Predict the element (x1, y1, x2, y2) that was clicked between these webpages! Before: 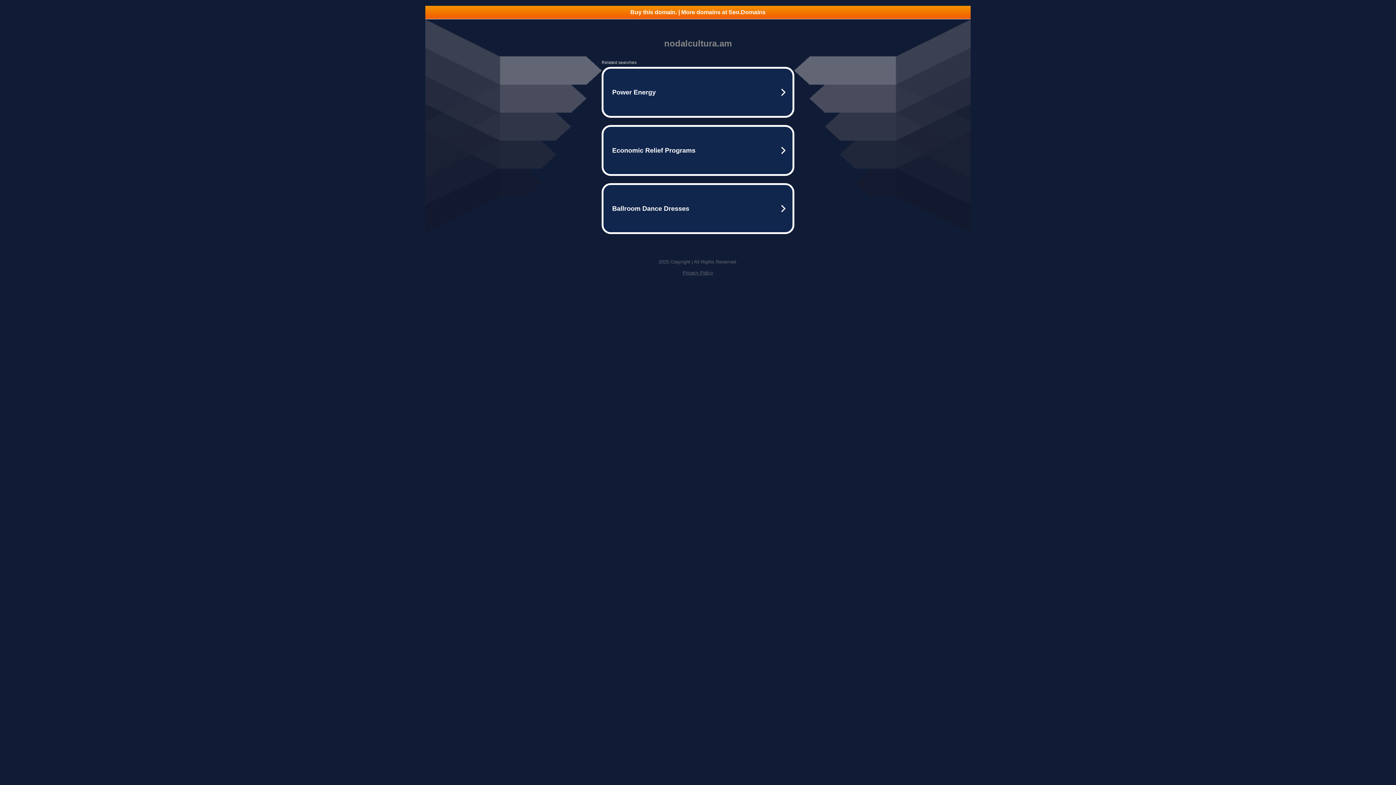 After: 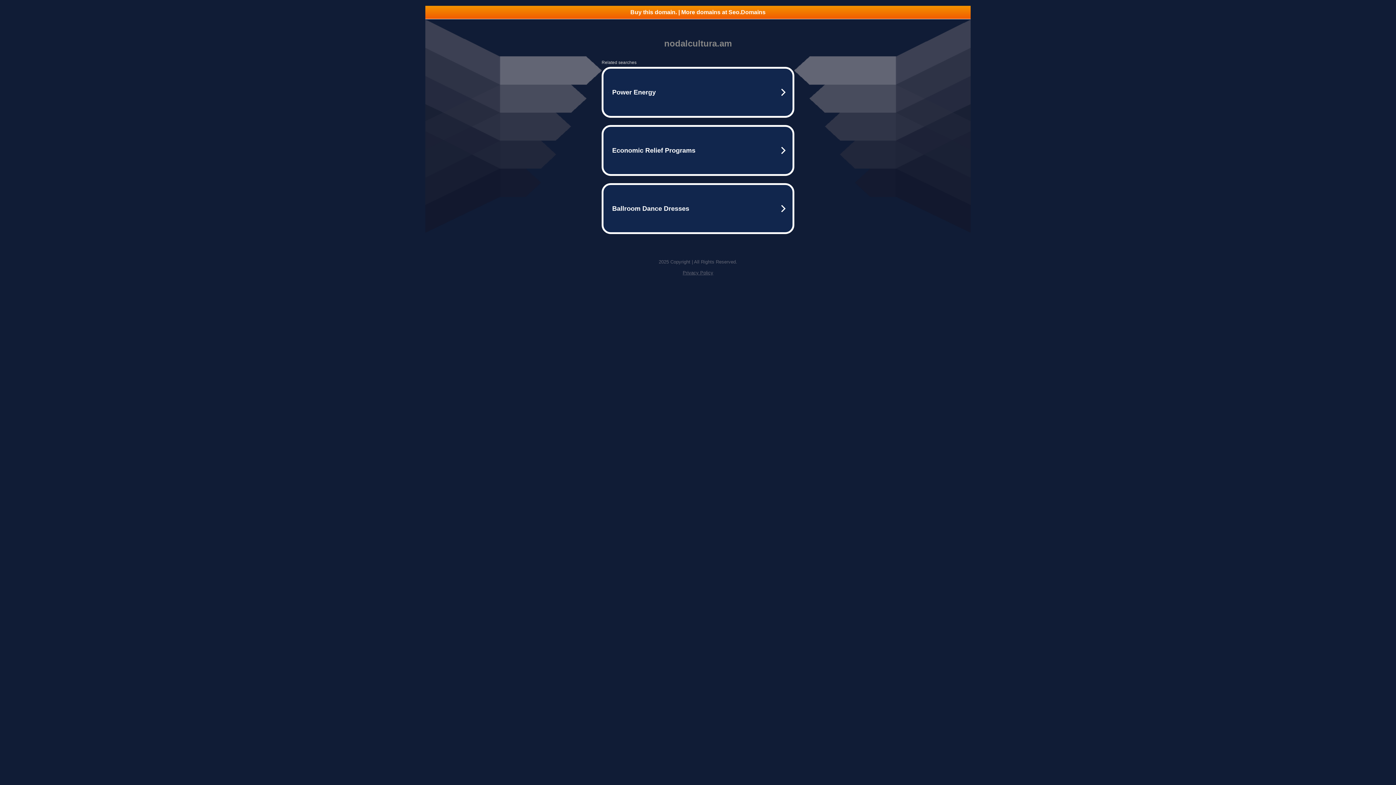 Action: label: Privacy Policy bbox: (682, 270, 713, 275)